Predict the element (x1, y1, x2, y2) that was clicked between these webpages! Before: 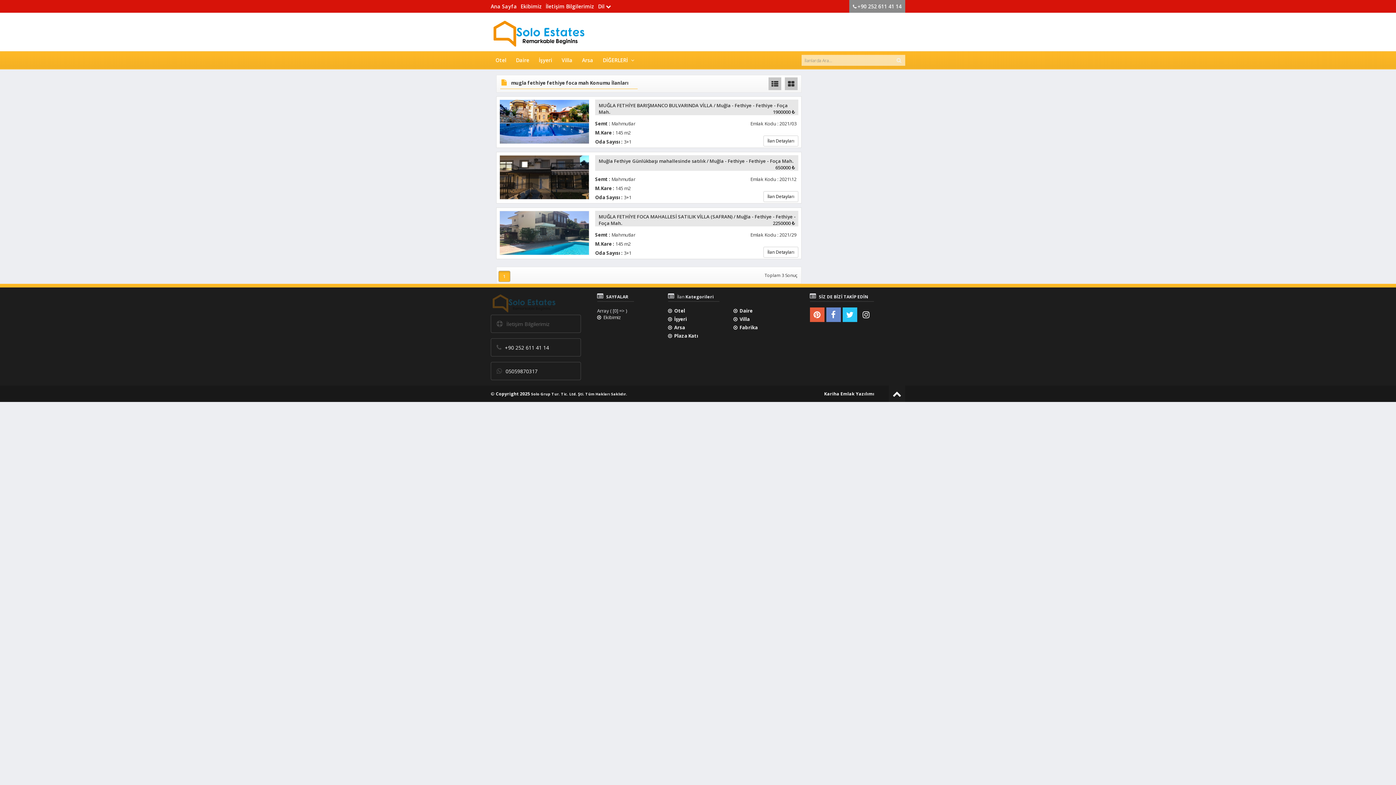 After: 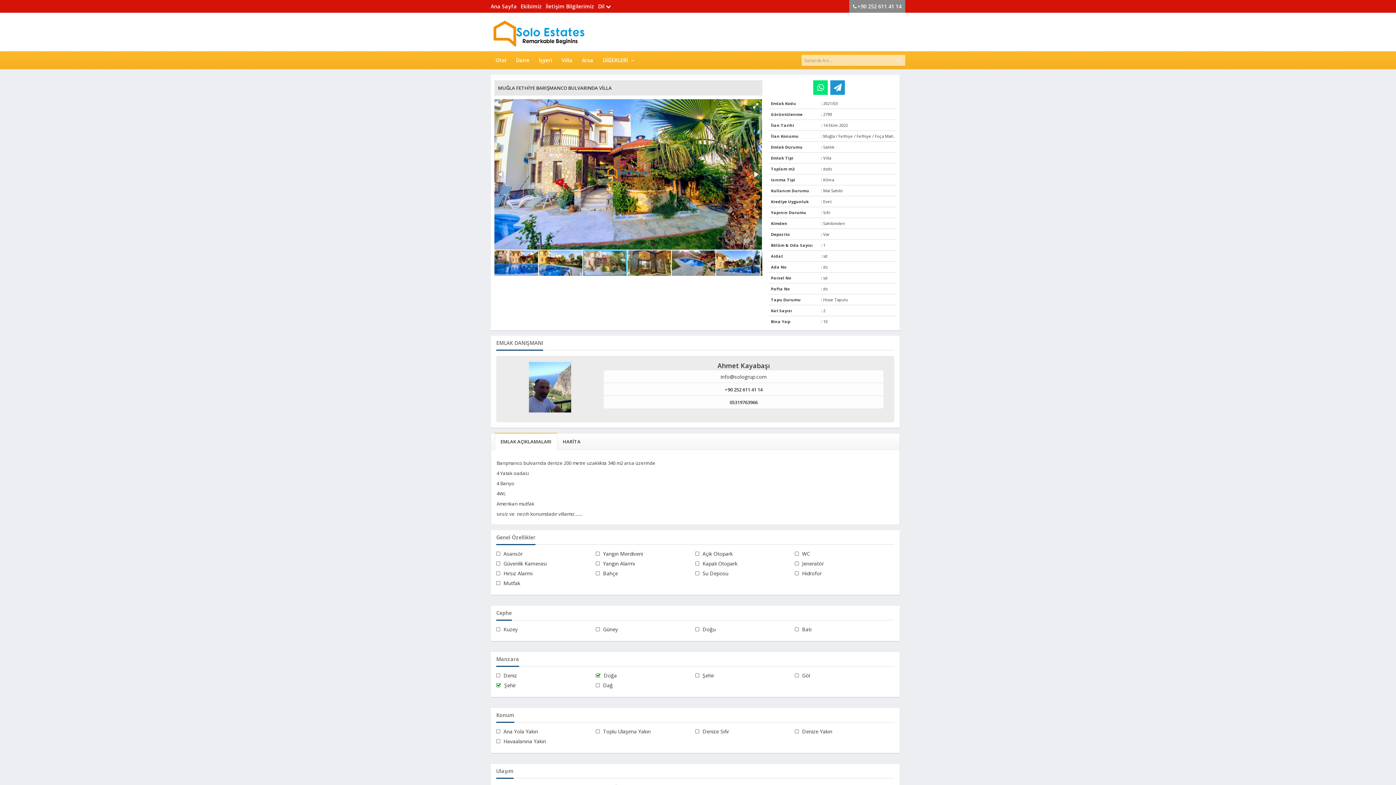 Action: bbox: (767, 137, 794, 144) label: İlan Detayları